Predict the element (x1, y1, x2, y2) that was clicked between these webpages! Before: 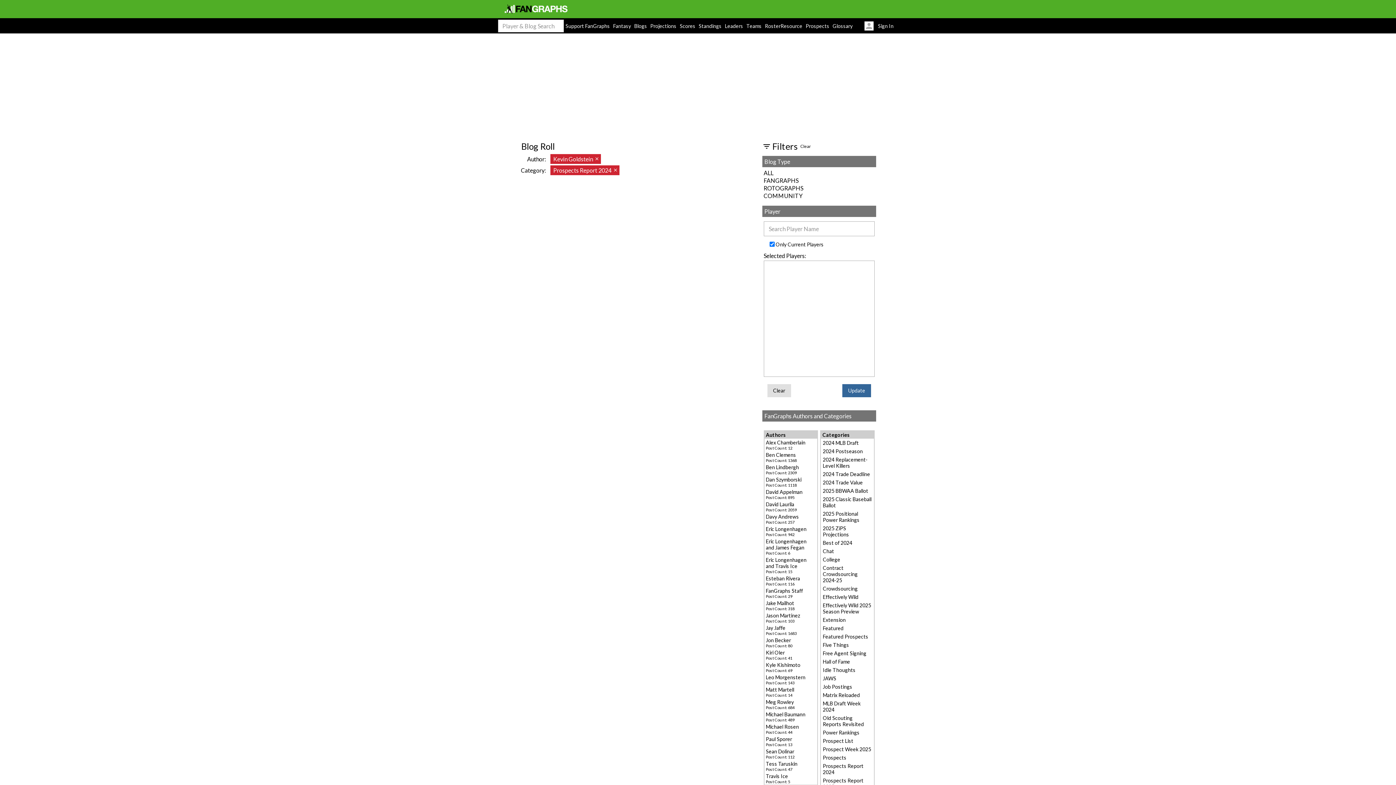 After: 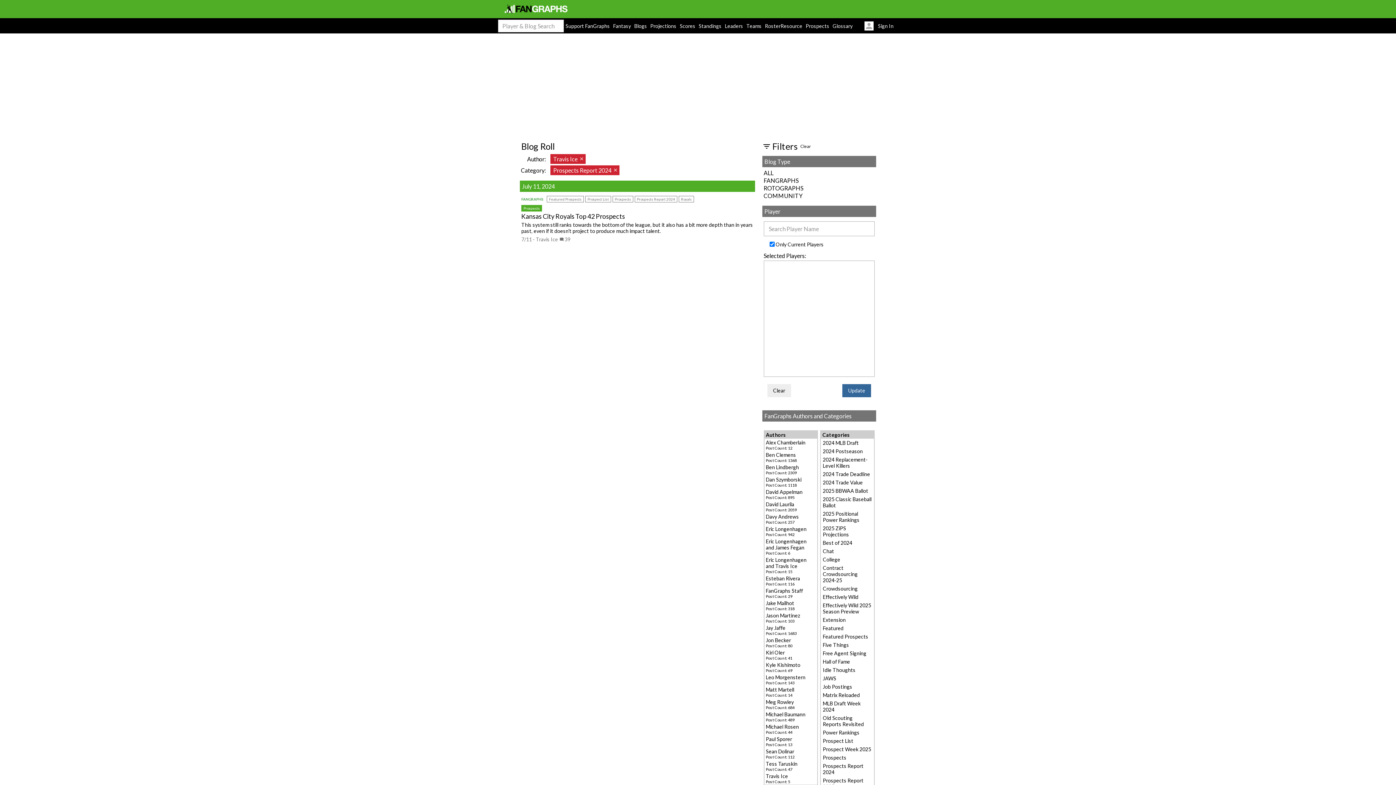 Action: bbox: (766, 773, 788, 779) label: Travis Ice